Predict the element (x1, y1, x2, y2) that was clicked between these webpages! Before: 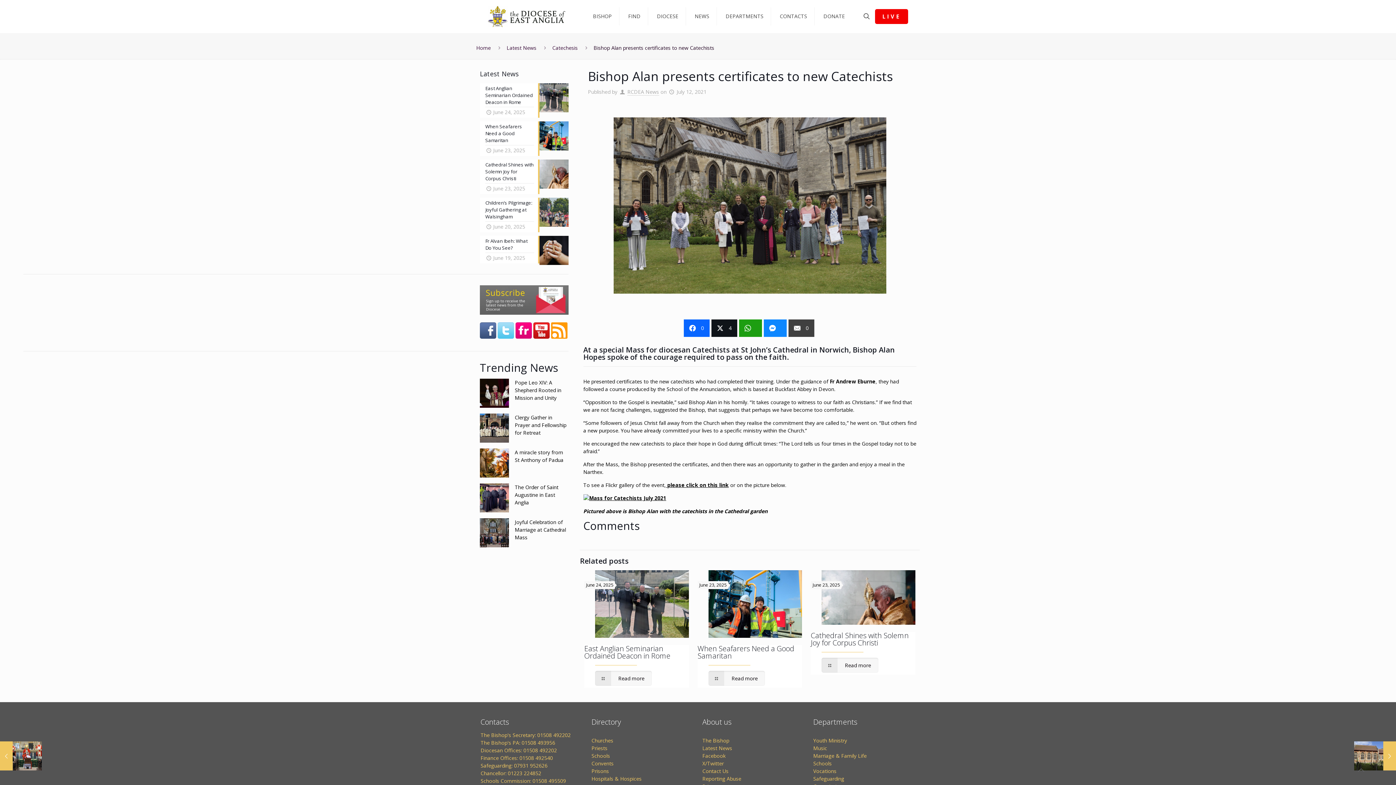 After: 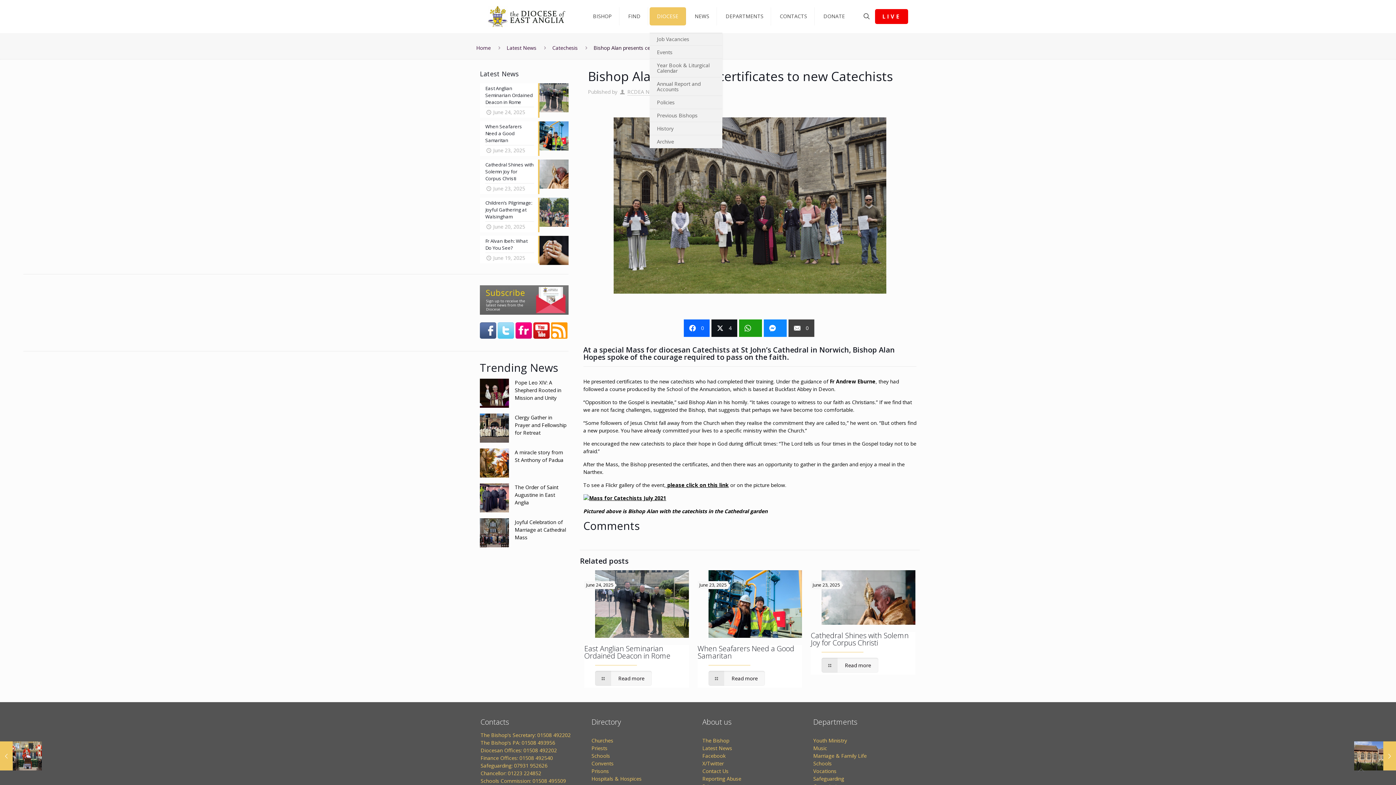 Action: label: DIOCESE bbox: (649, 7, 686, 25)